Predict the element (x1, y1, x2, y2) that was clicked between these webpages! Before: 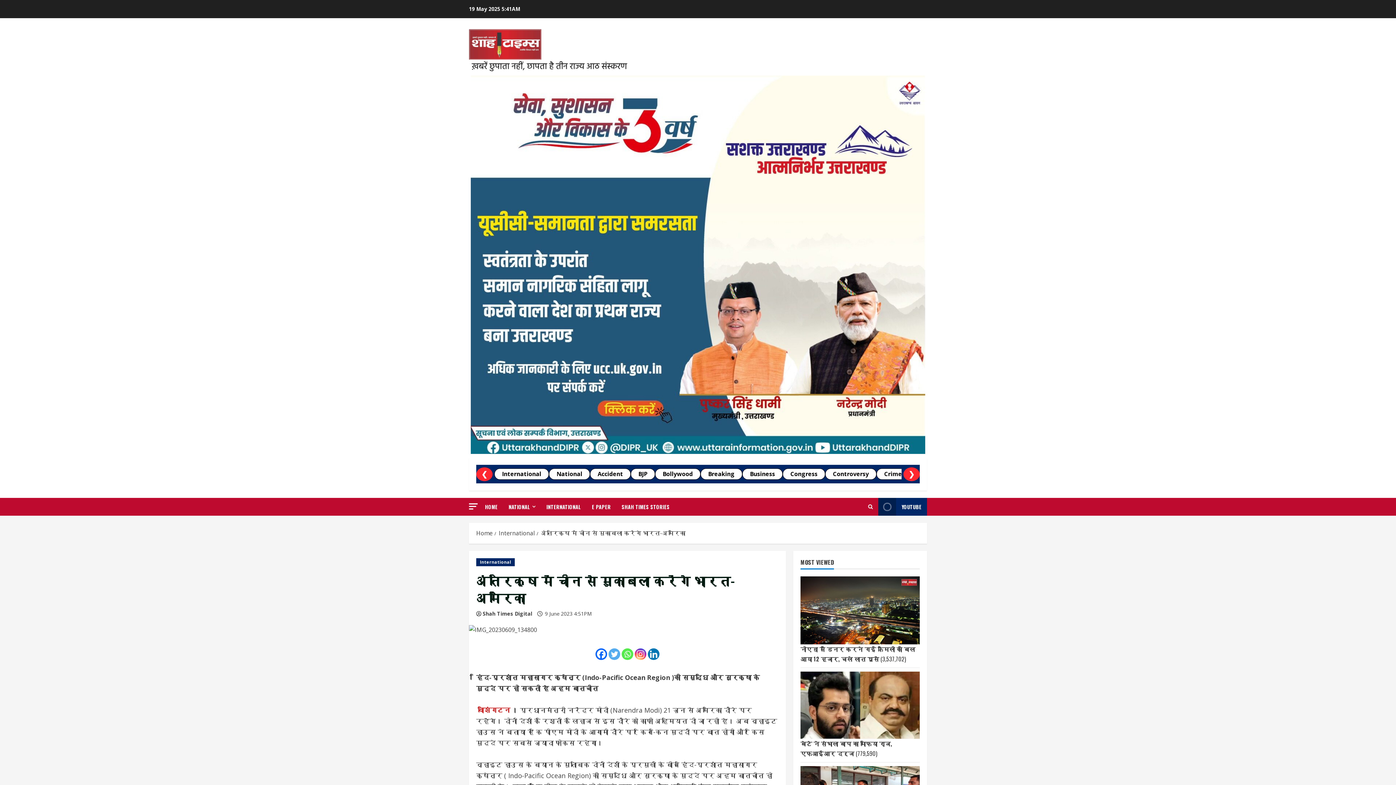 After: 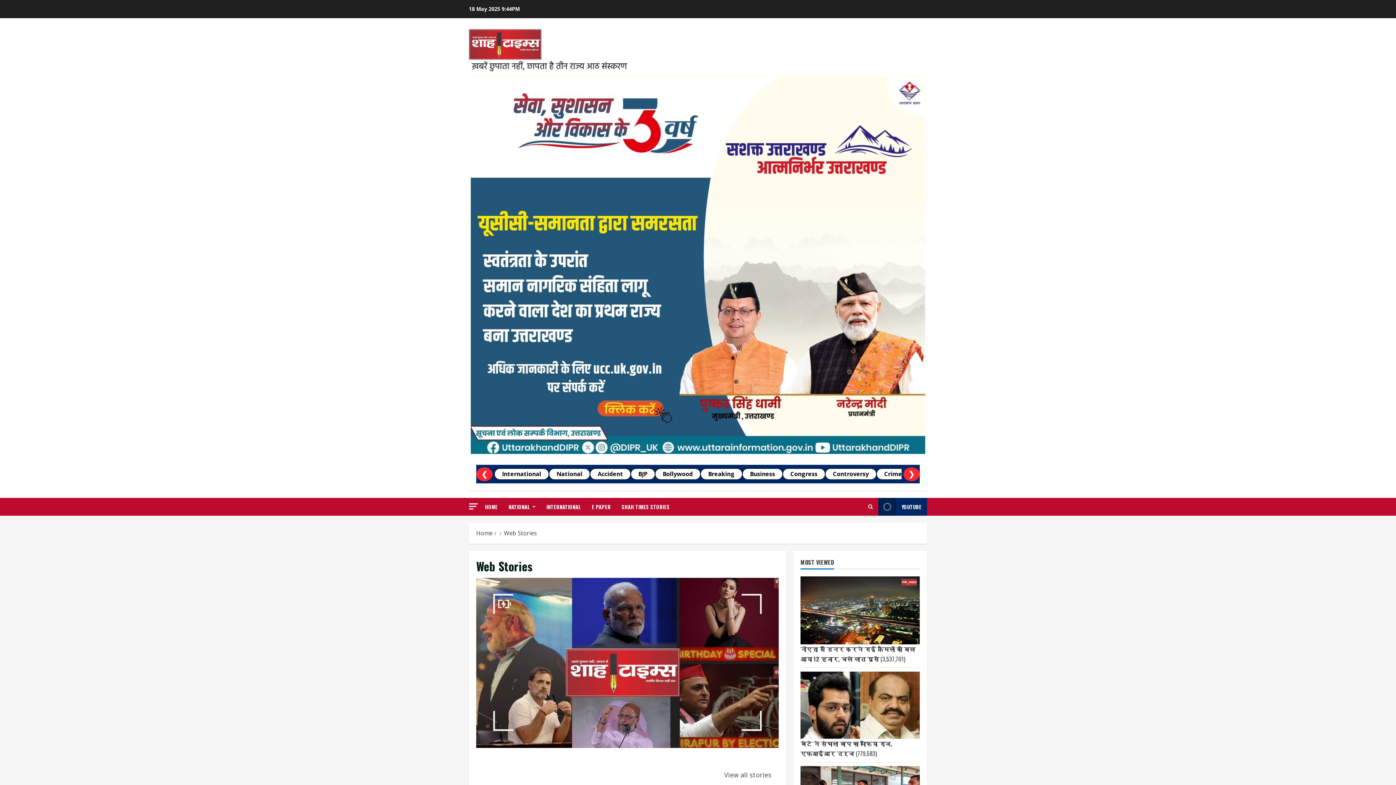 Action: bbox: (616, 498, 675, 516) label: SHAH TIMES STORIES